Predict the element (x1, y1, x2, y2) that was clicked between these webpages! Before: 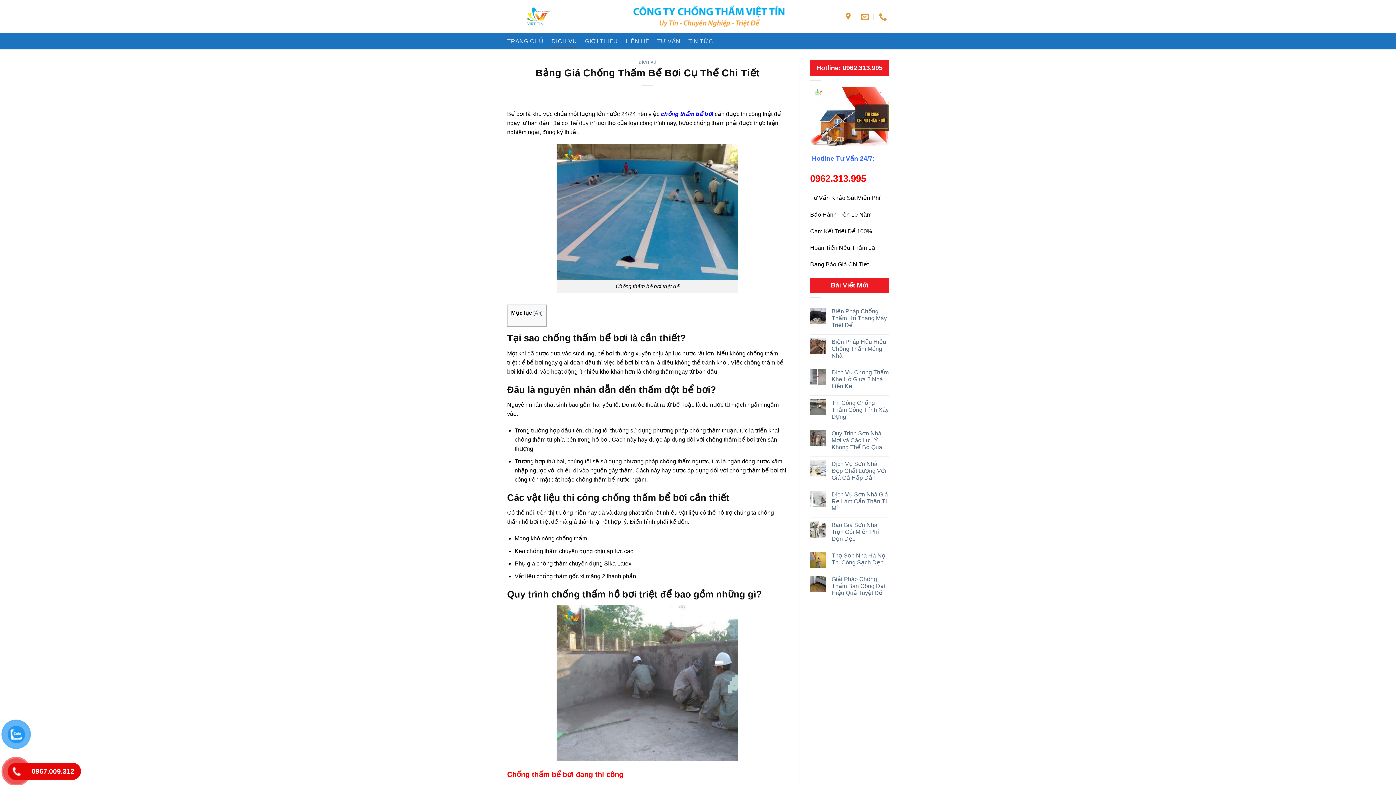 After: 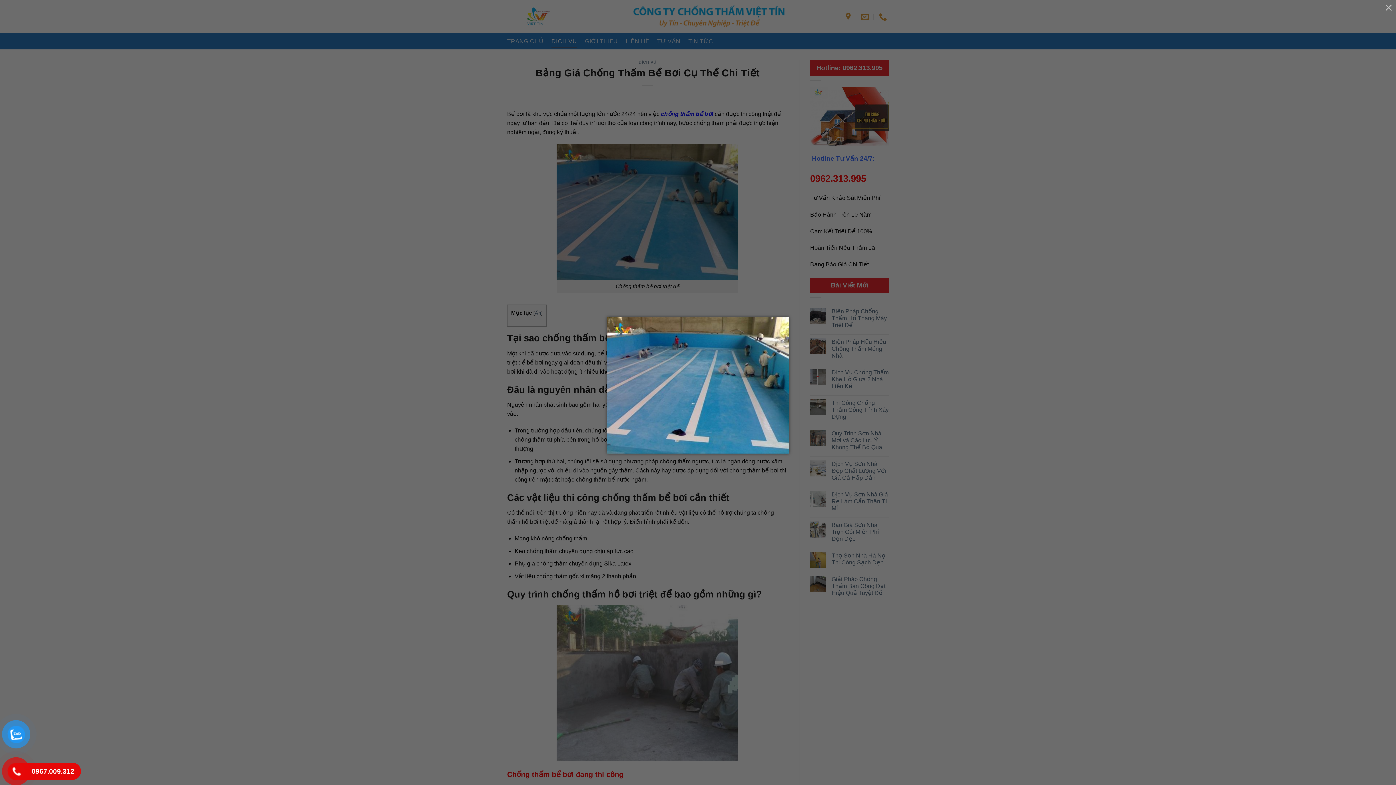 Action: bbox: (507, 605, 788, 761)